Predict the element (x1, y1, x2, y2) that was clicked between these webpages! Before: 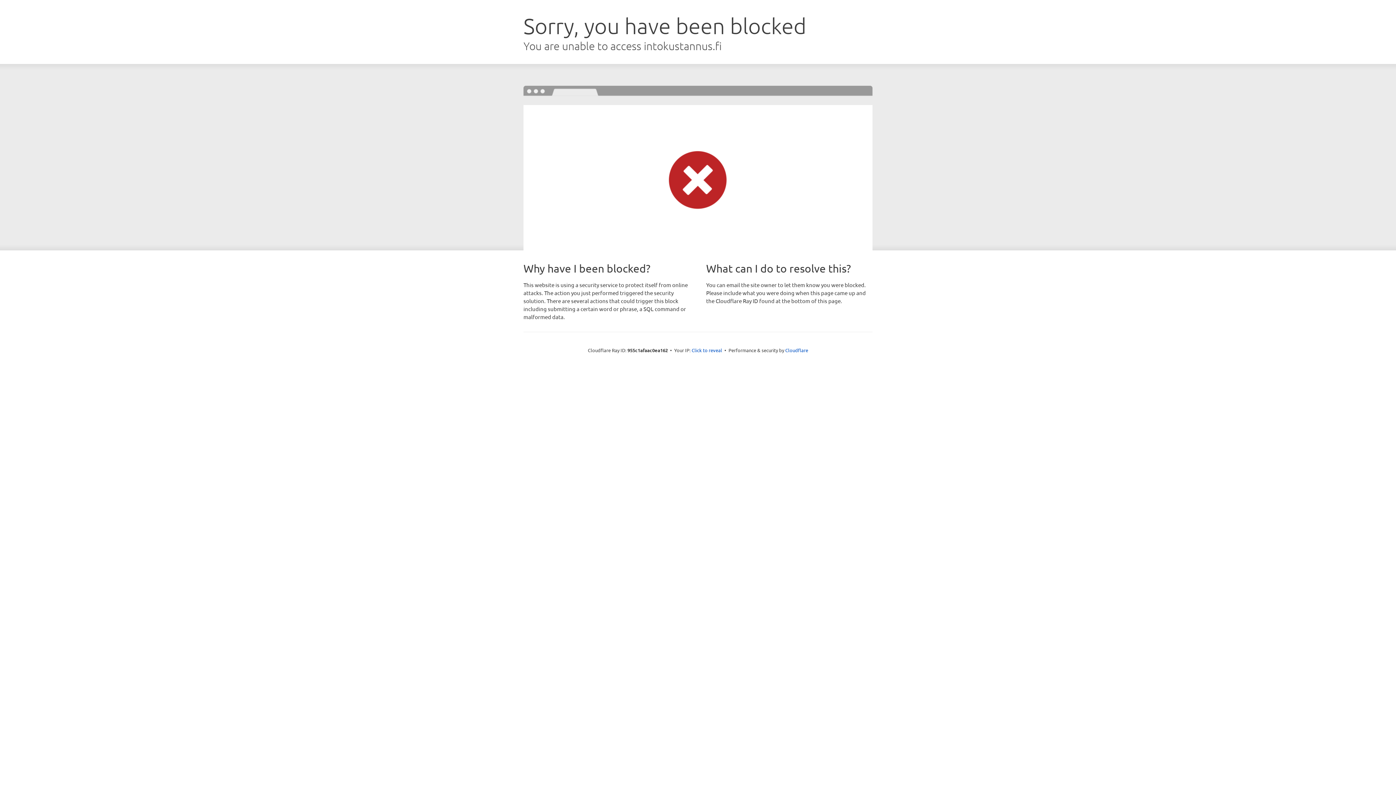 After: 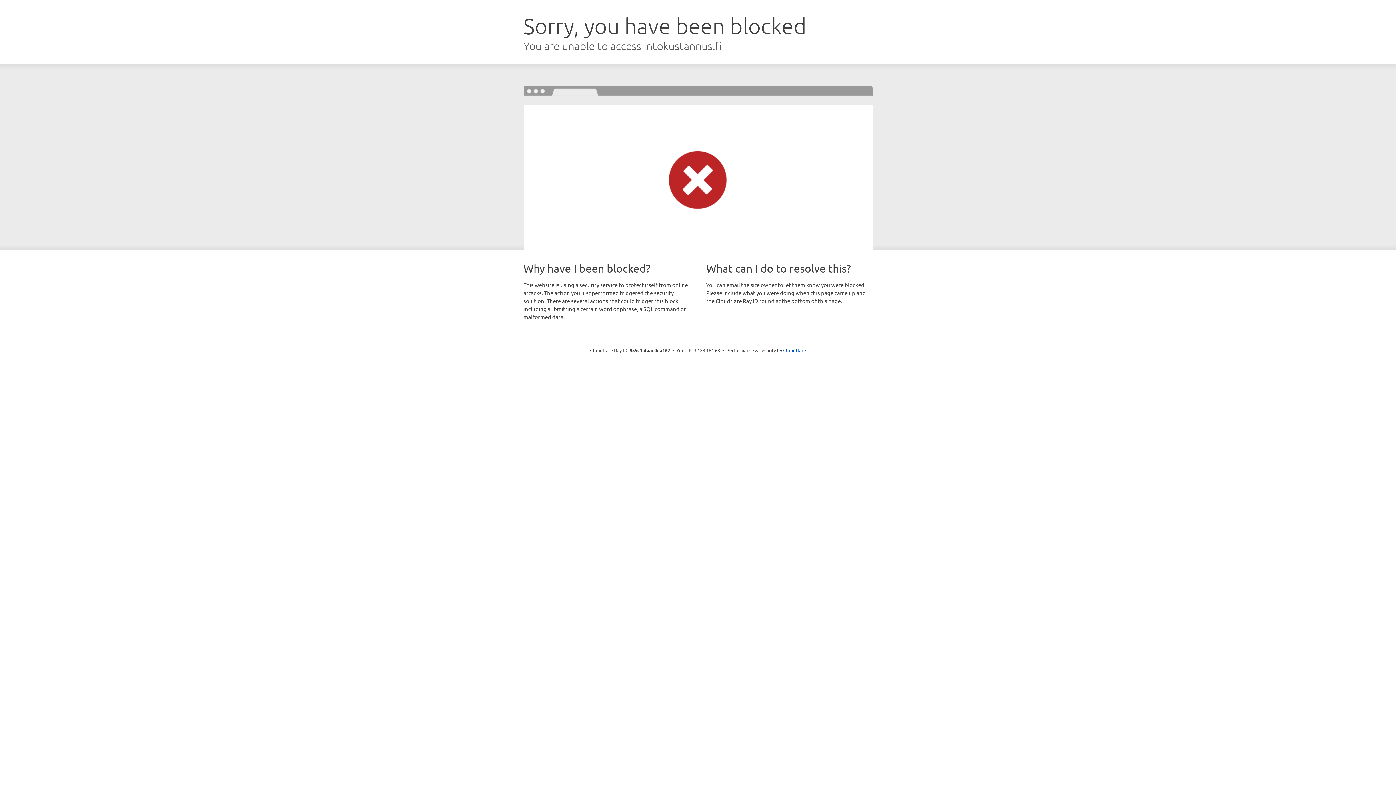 Action: label: Click to reveal bbox: (691, 346, 722, 353)